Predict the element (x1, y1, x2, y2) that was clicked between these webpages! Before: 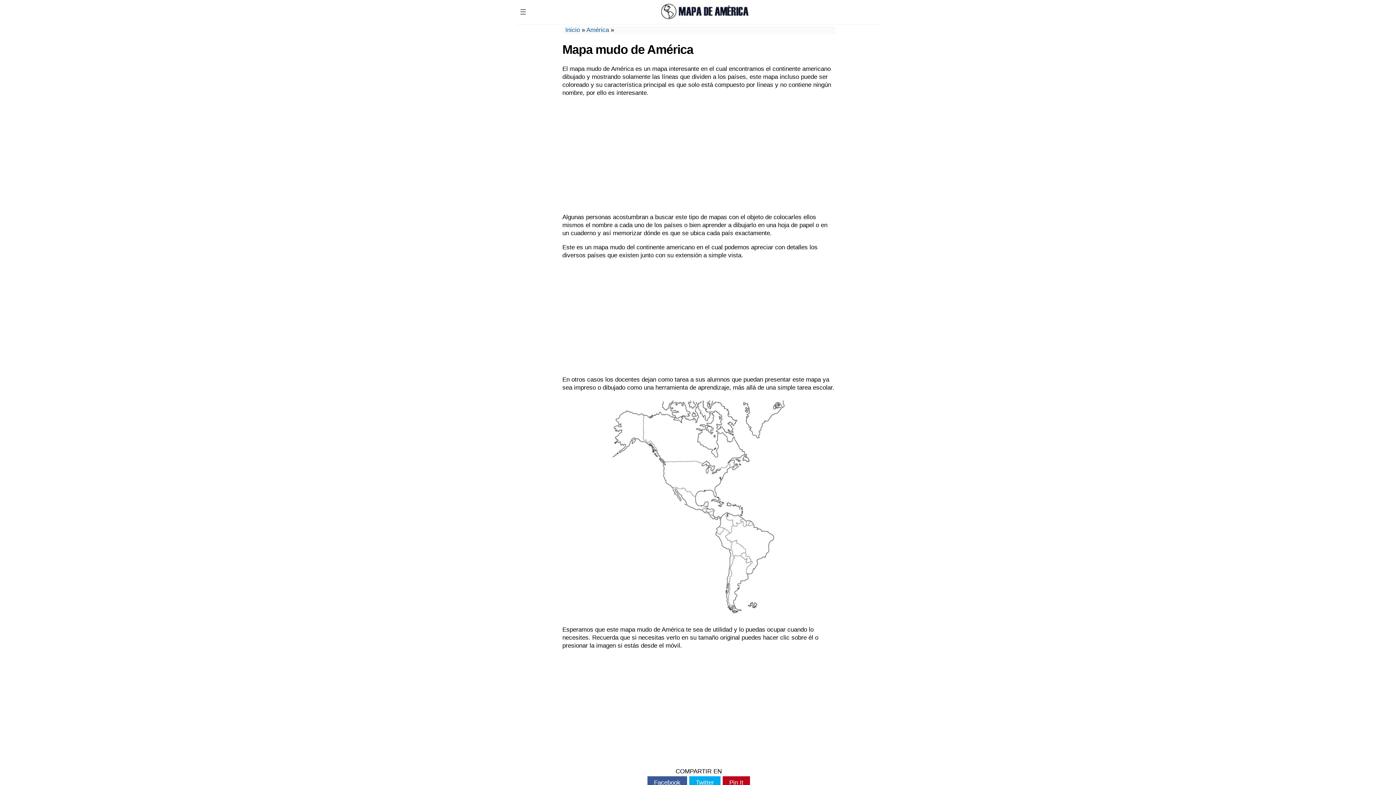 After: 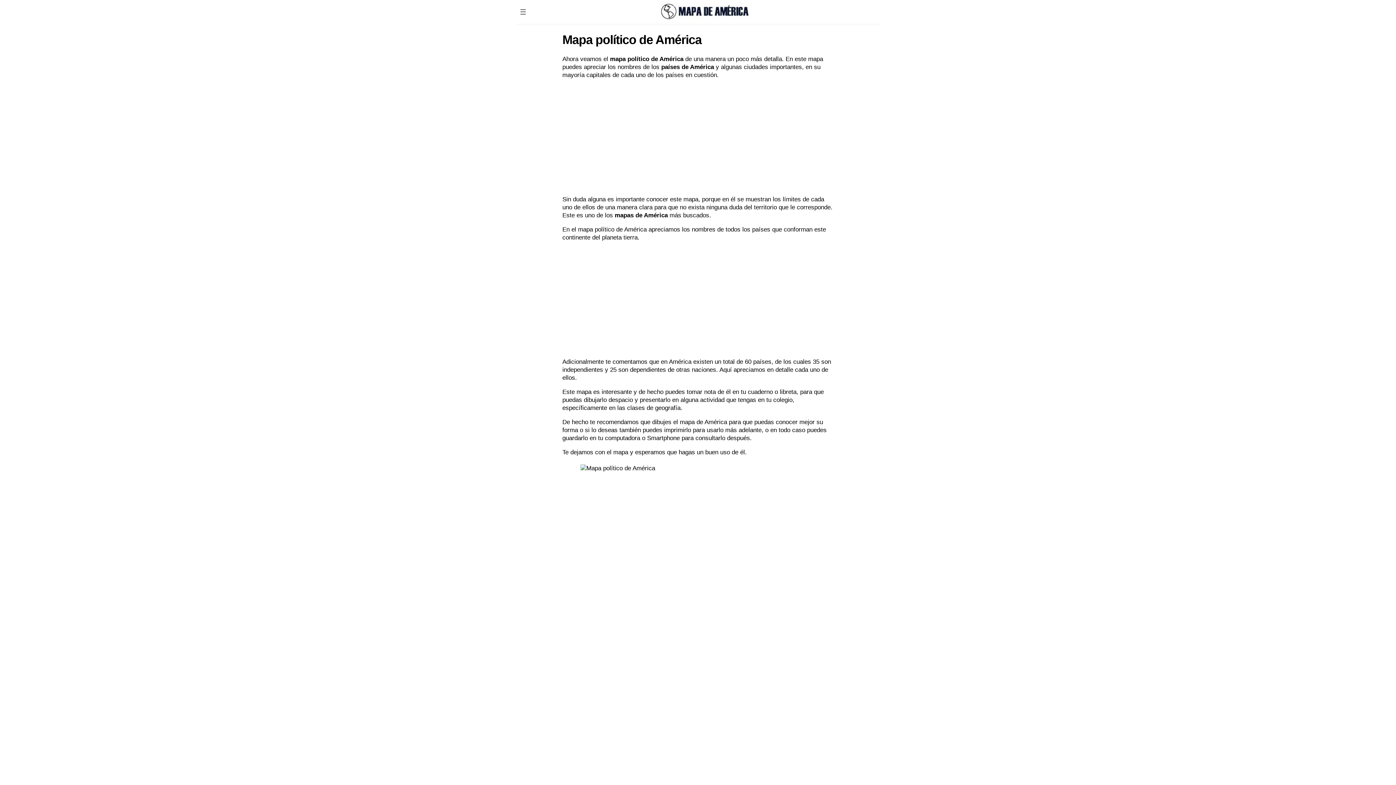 Action: label: Inicio bbox: (565, 26, 580, 33)